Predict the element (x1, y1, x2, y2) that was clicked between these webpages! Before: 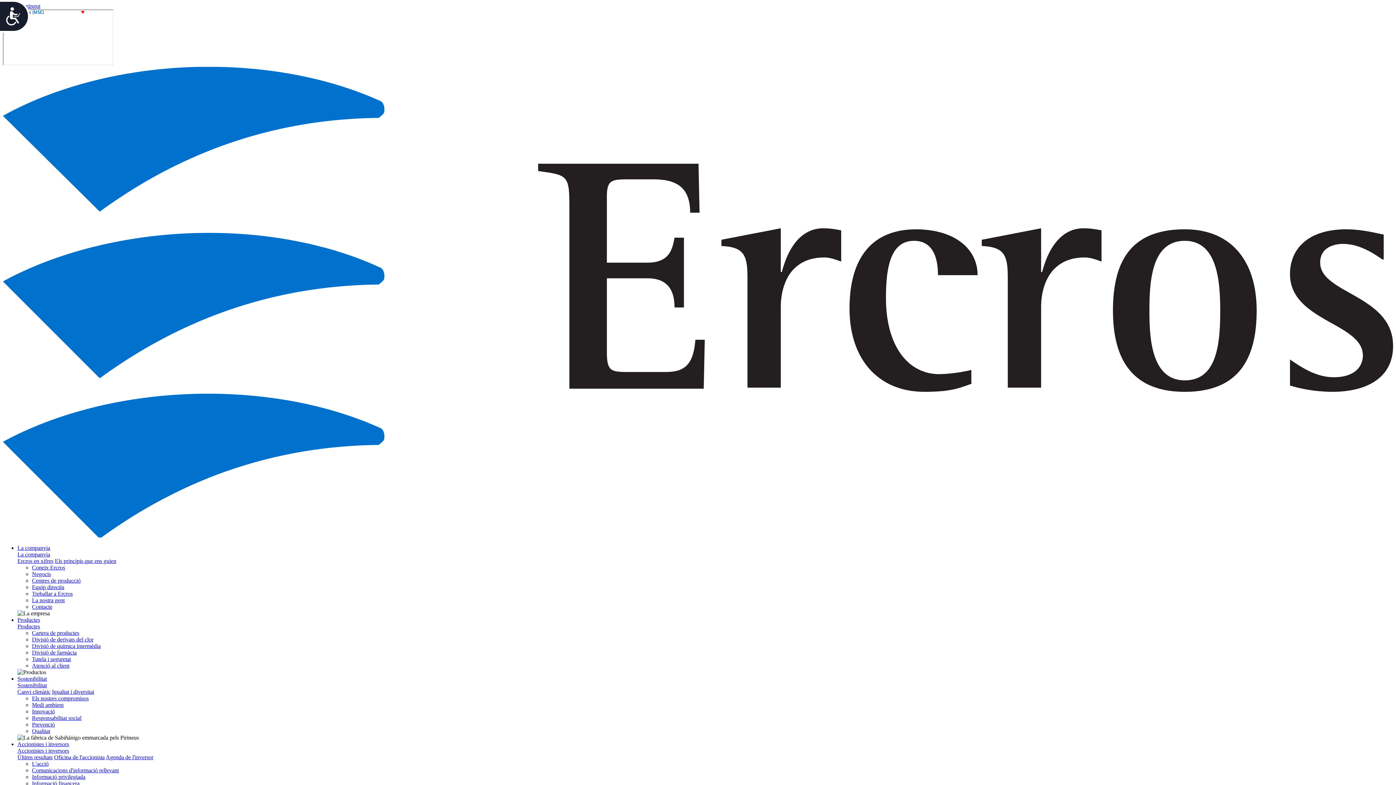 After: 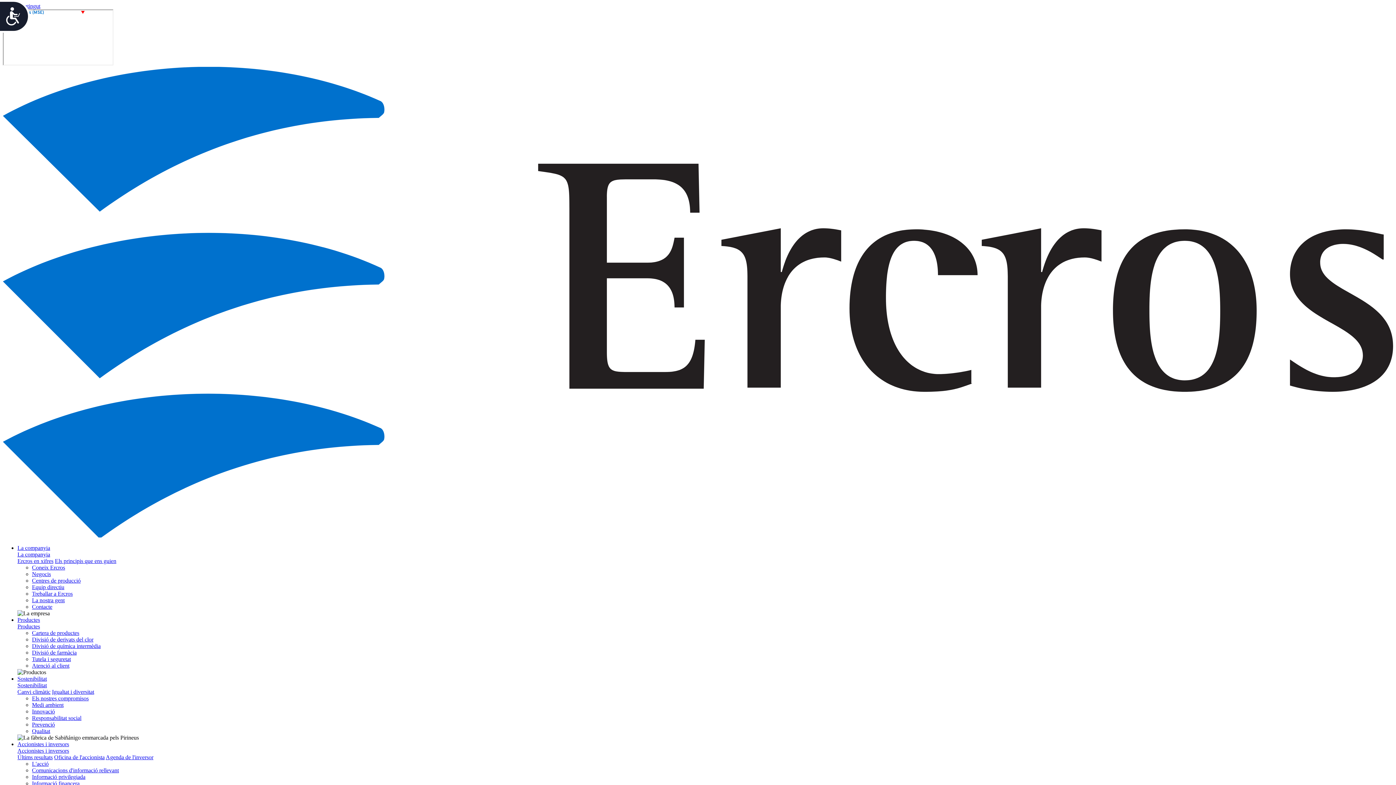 Action: label: Prevenció bbox: (32, 721, 54, 727)